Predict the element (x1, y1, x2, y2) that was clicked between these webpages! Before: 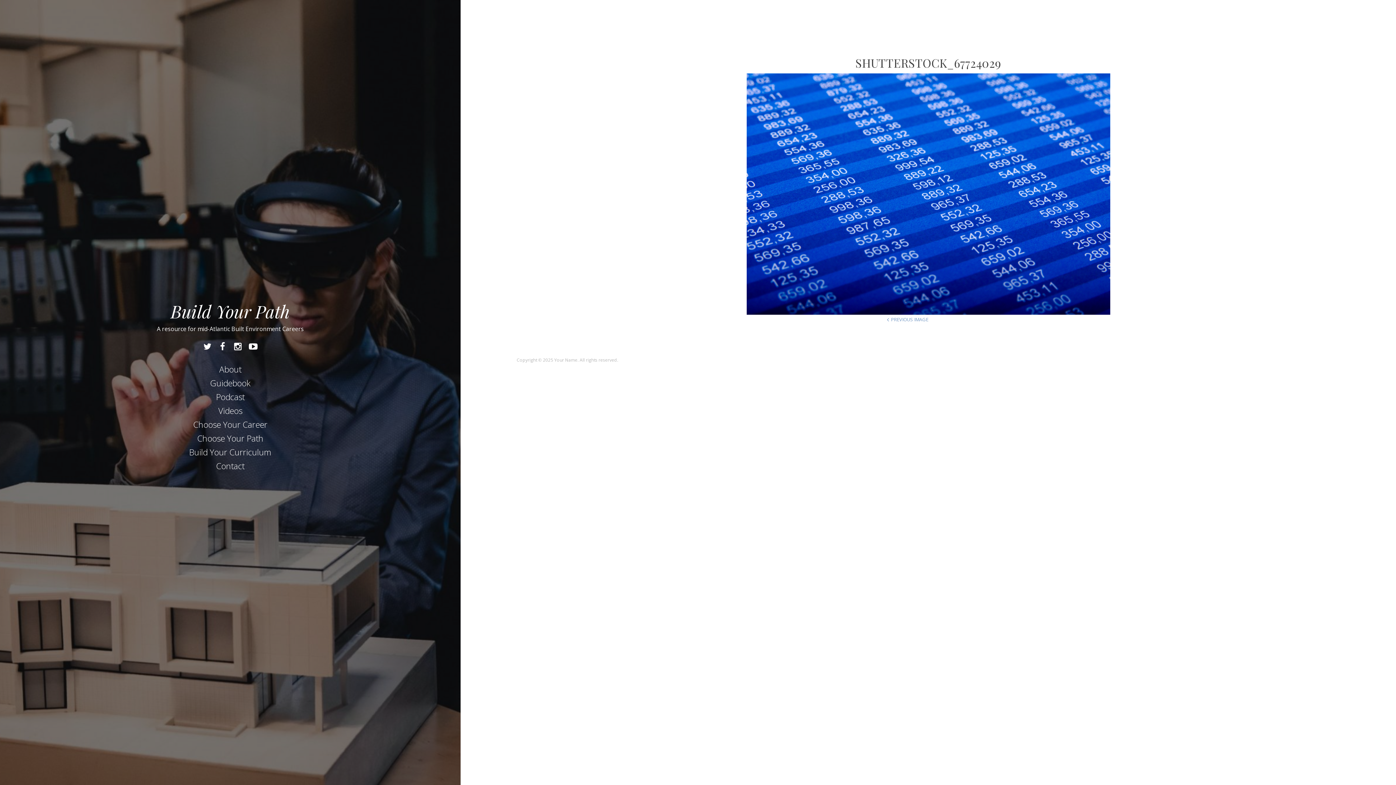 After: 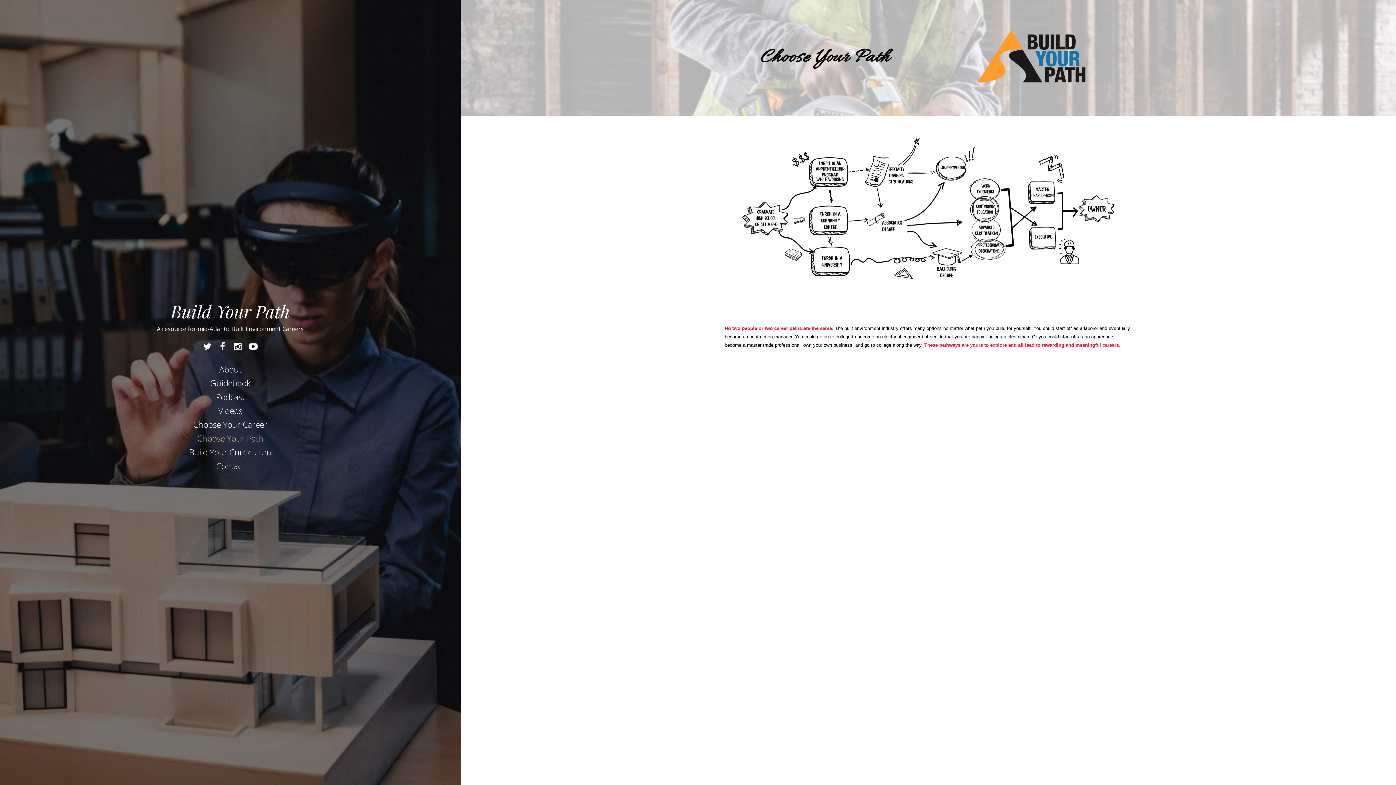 Action: bbox: (191, 430, 269, 446) label: Choose Your Path